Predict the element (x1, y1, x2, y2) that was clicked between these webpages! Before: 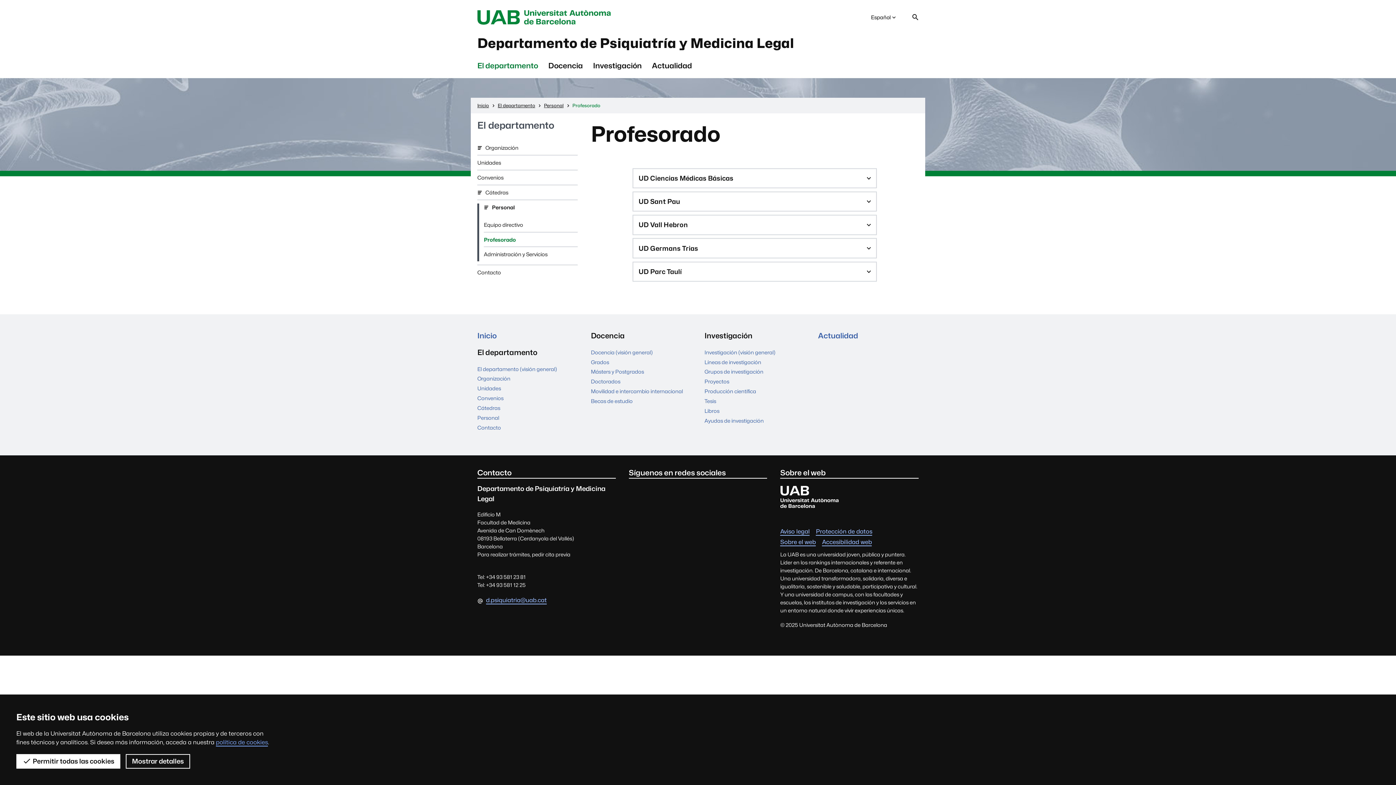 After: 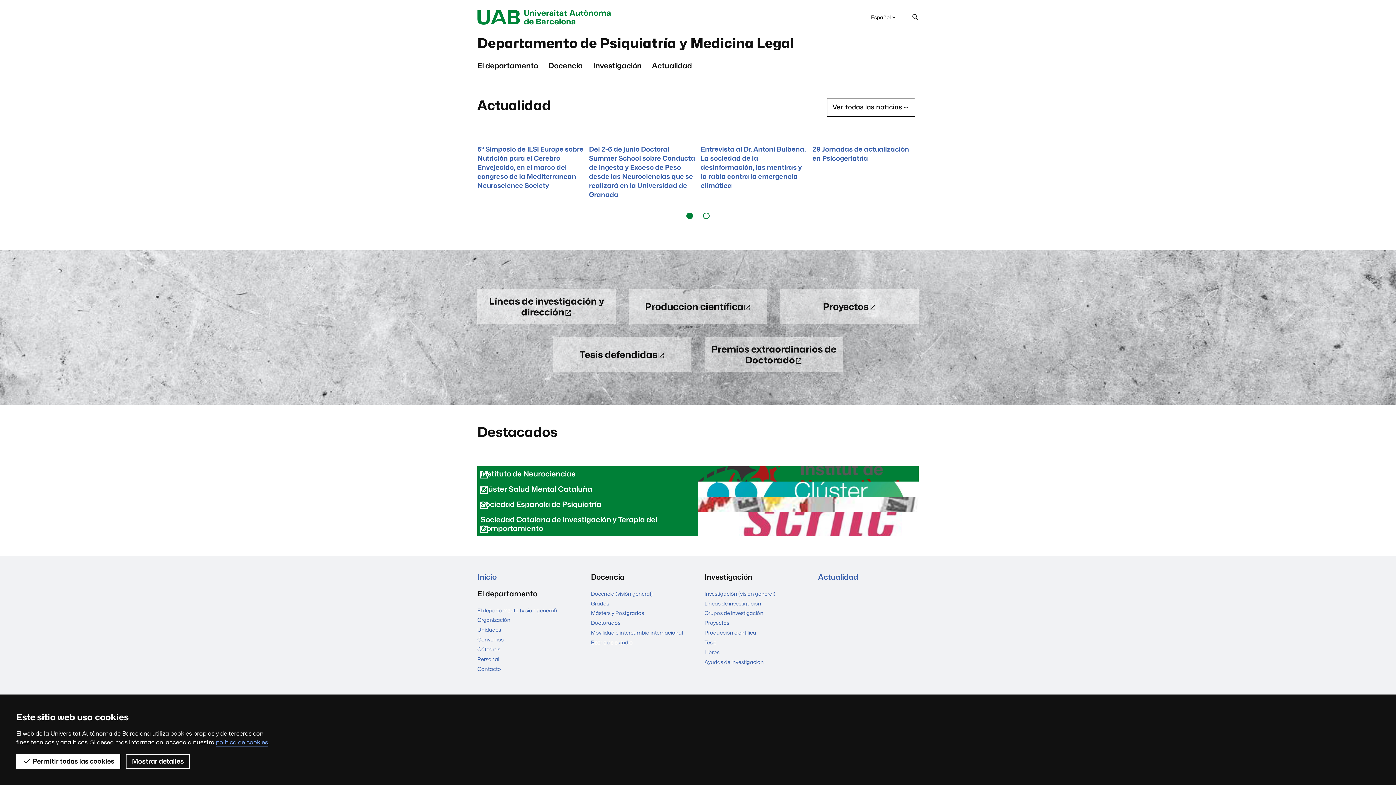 Action: label: Inicio bbox: (477, 327, 578, 344)